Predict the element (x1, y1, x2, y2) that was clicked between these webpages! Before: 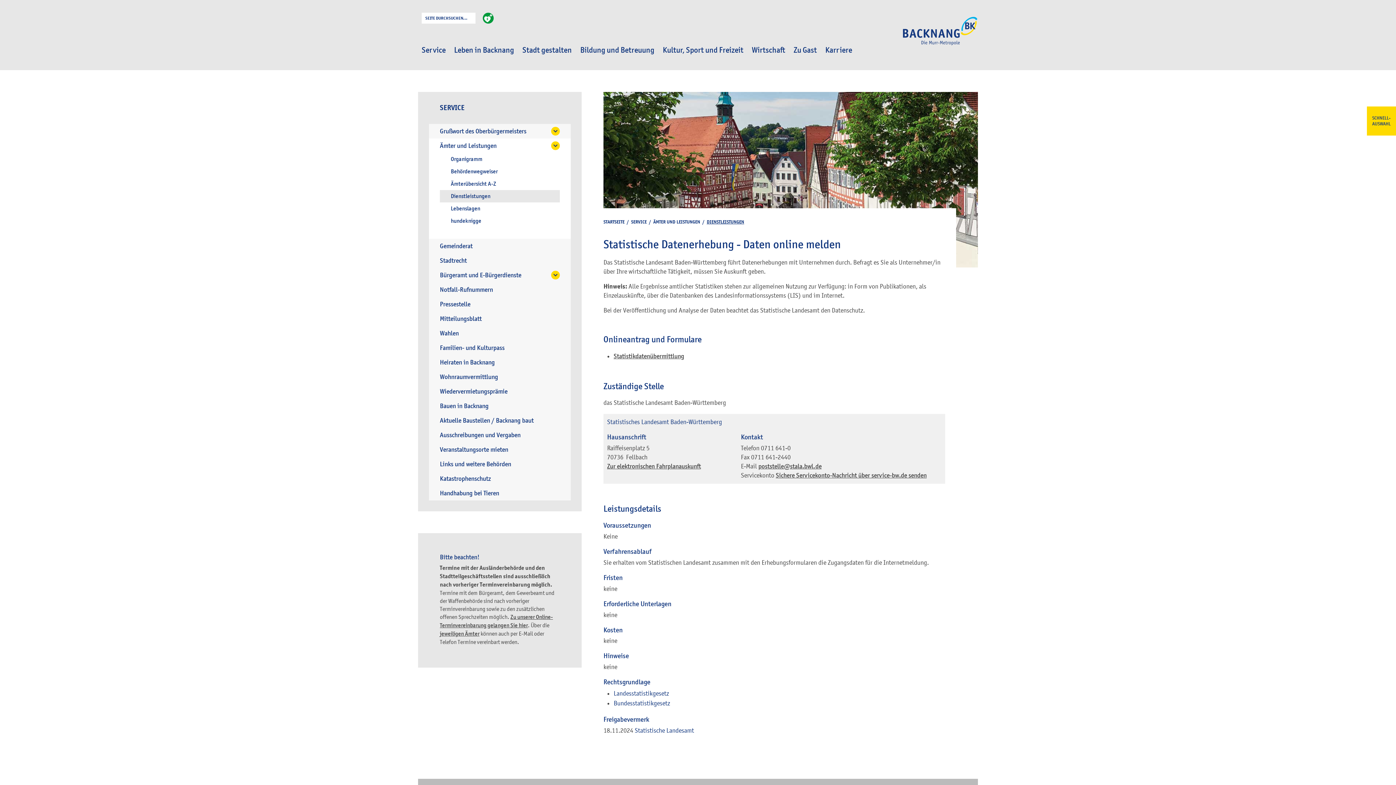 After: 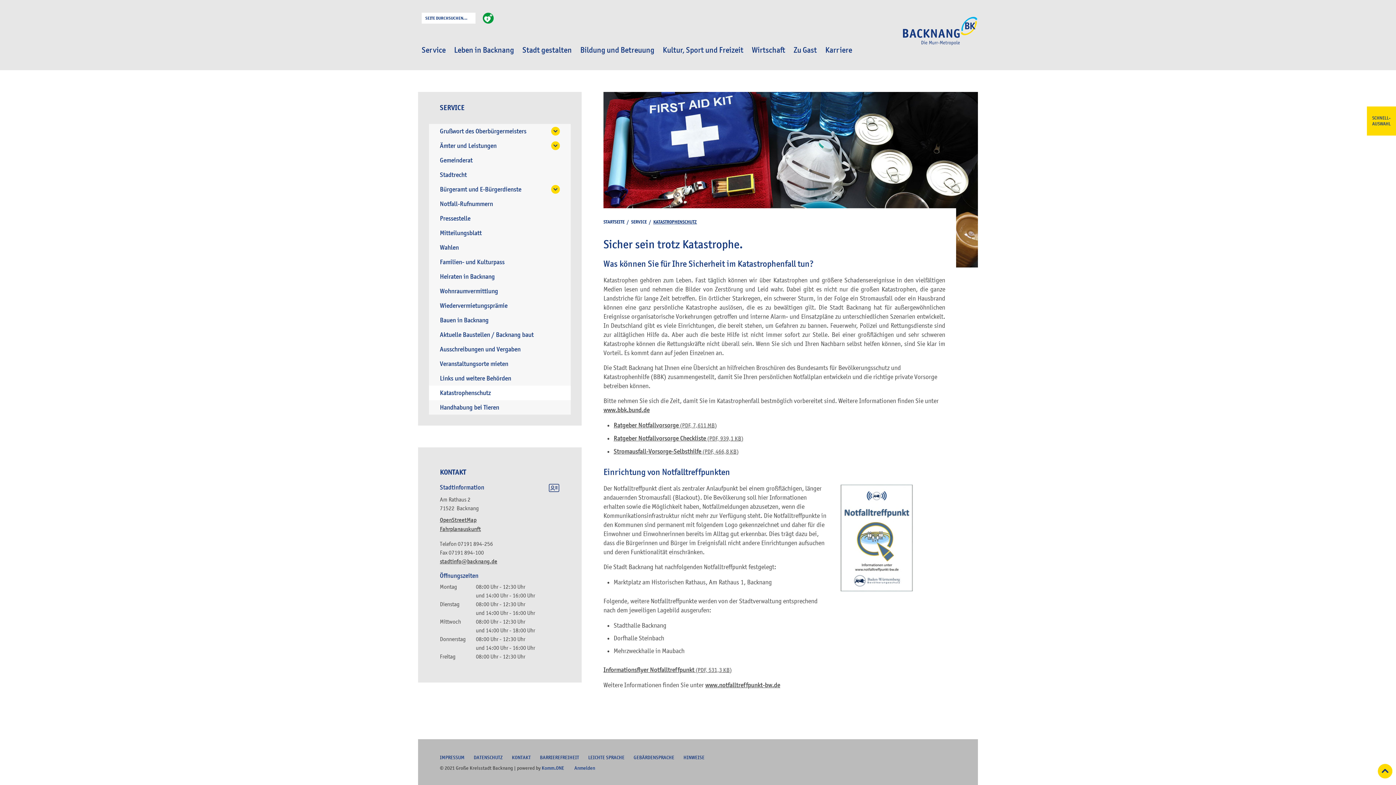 Action: label: Katastrophenschutz bbox: (429, 471, 570, 486)